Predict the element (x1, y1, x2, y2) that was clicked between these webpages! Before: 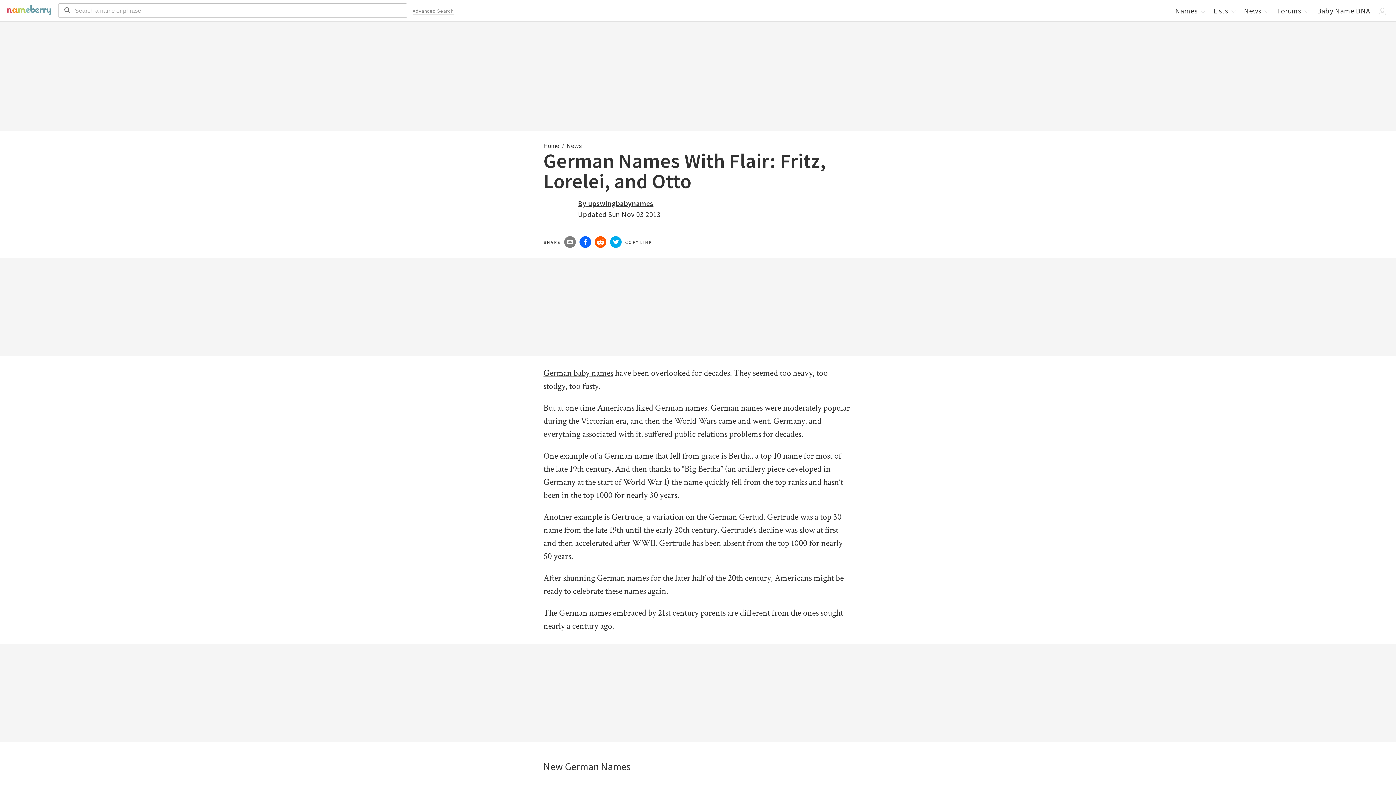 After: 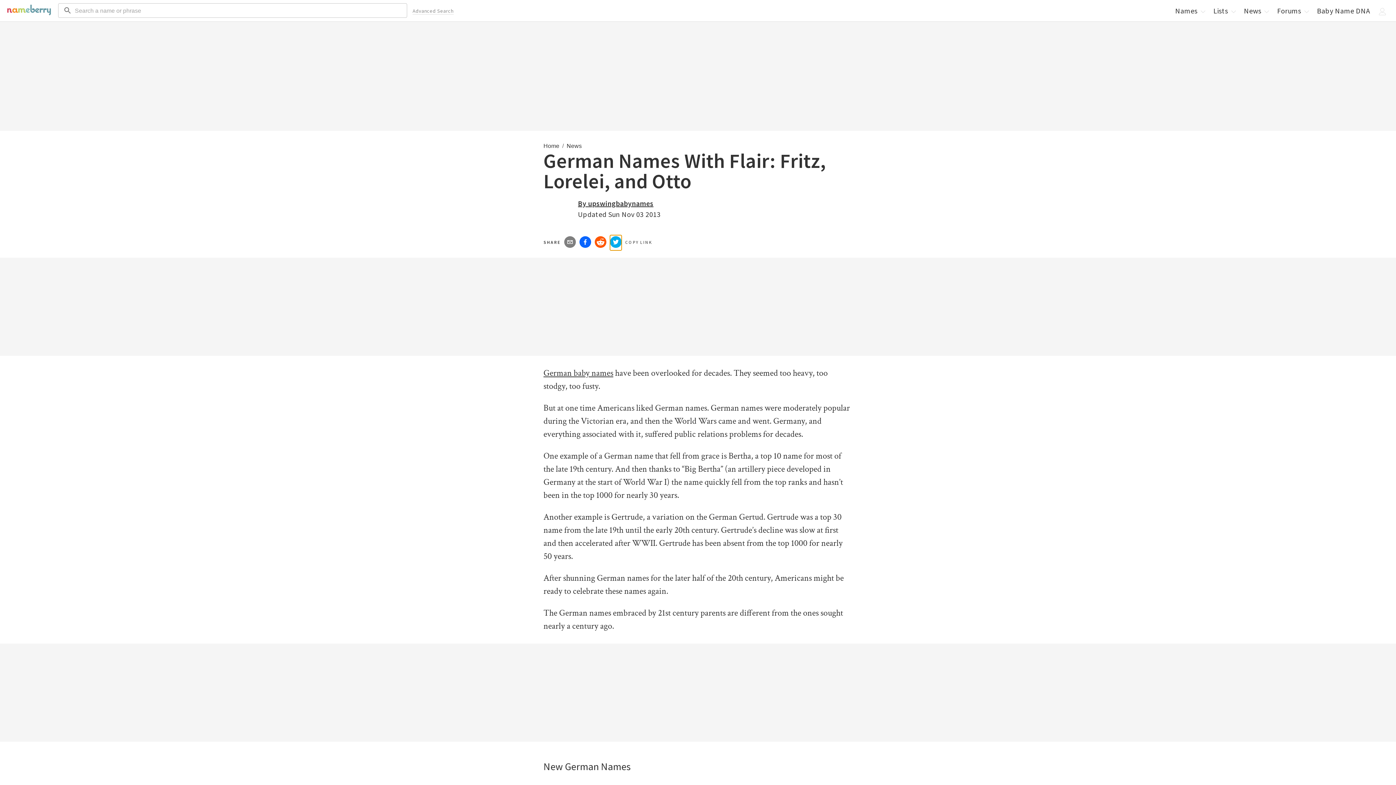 Action: bbox: (610, 235, 621, 250)